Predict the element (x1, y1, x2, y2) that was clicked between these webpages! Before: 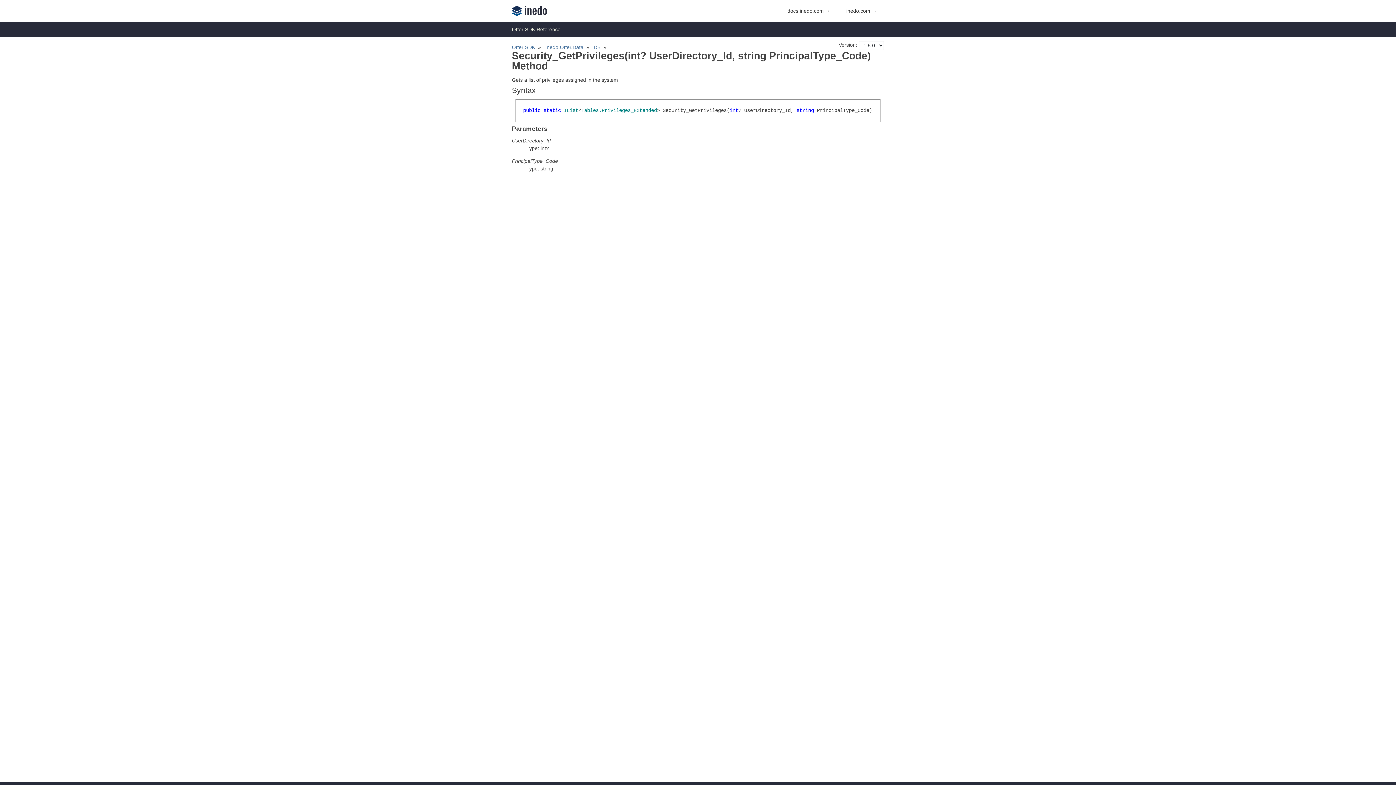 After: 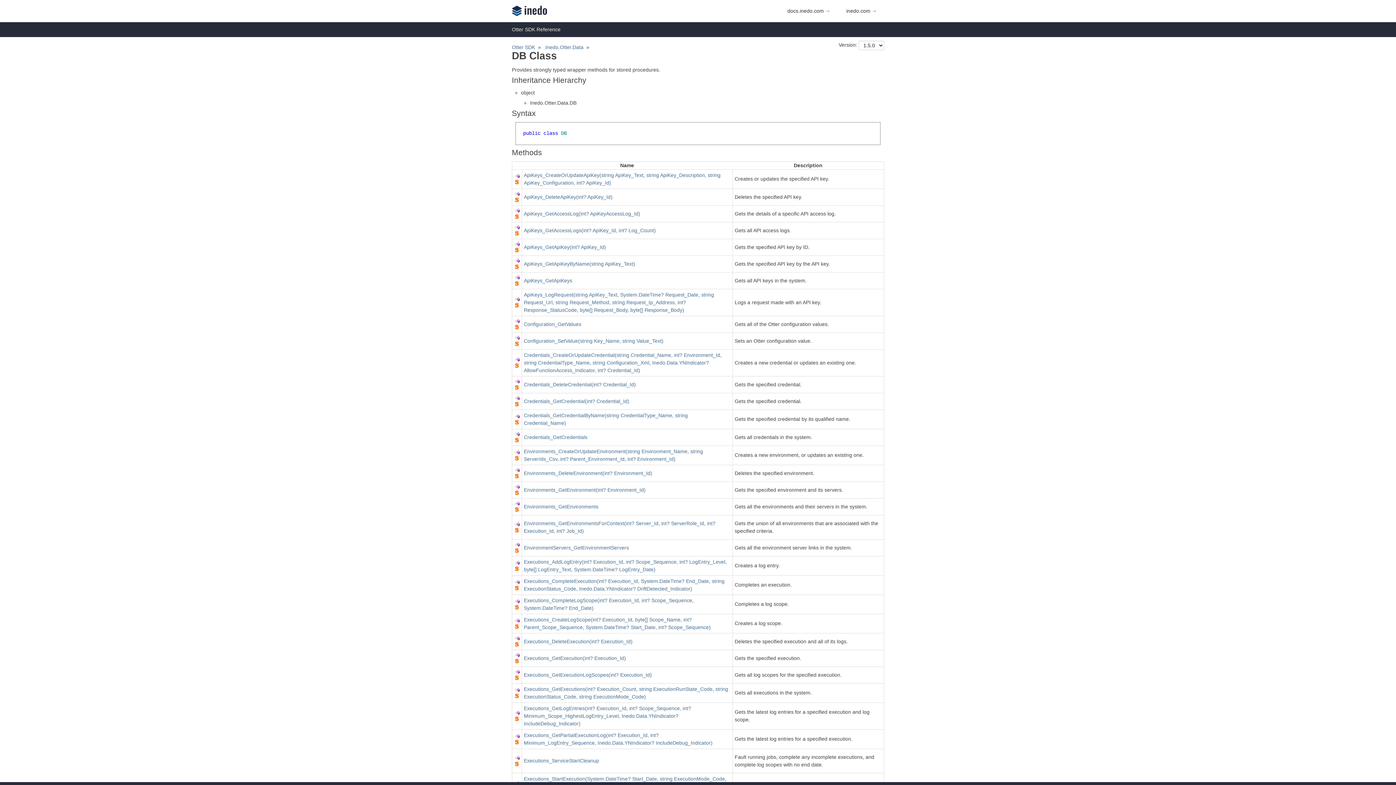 Action: bbox: (593, 44, 600, 50) label: DB